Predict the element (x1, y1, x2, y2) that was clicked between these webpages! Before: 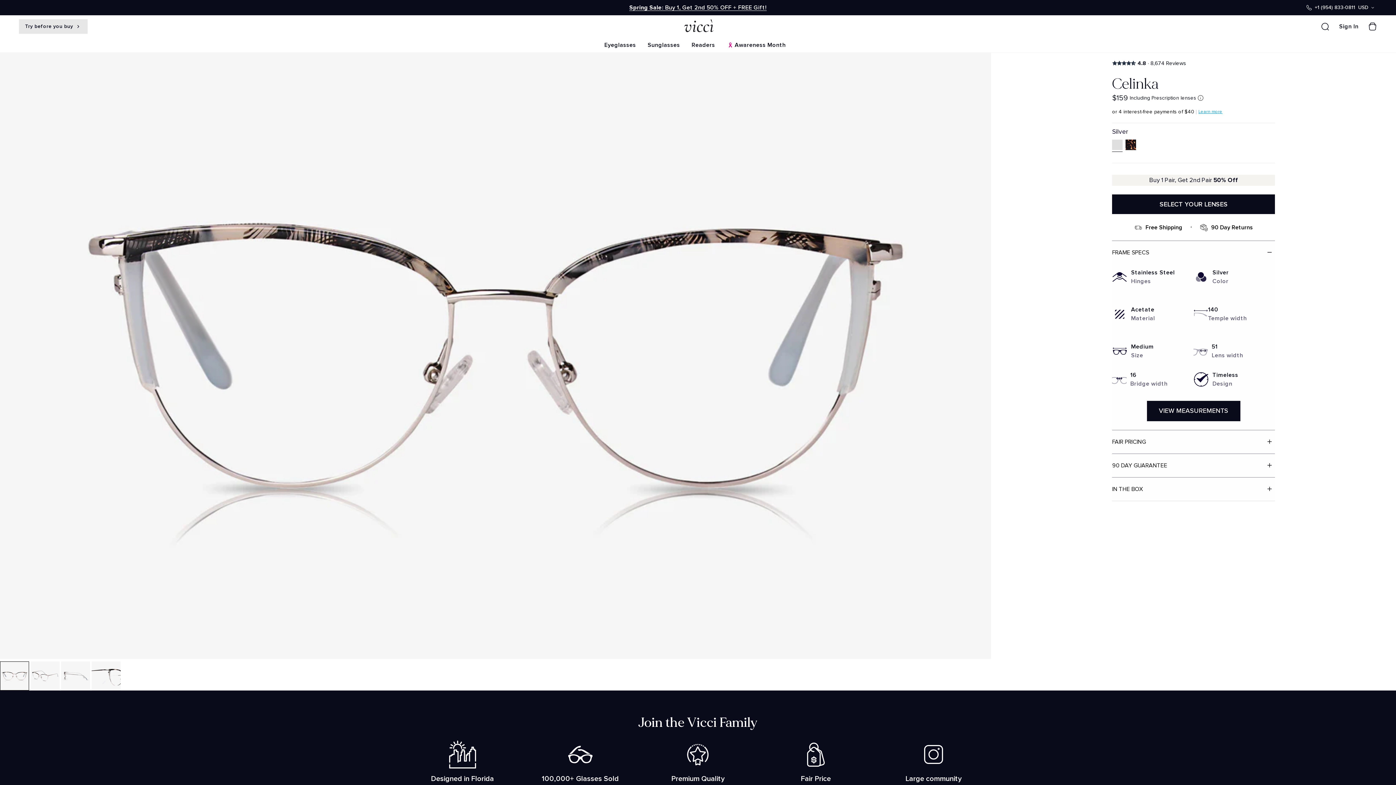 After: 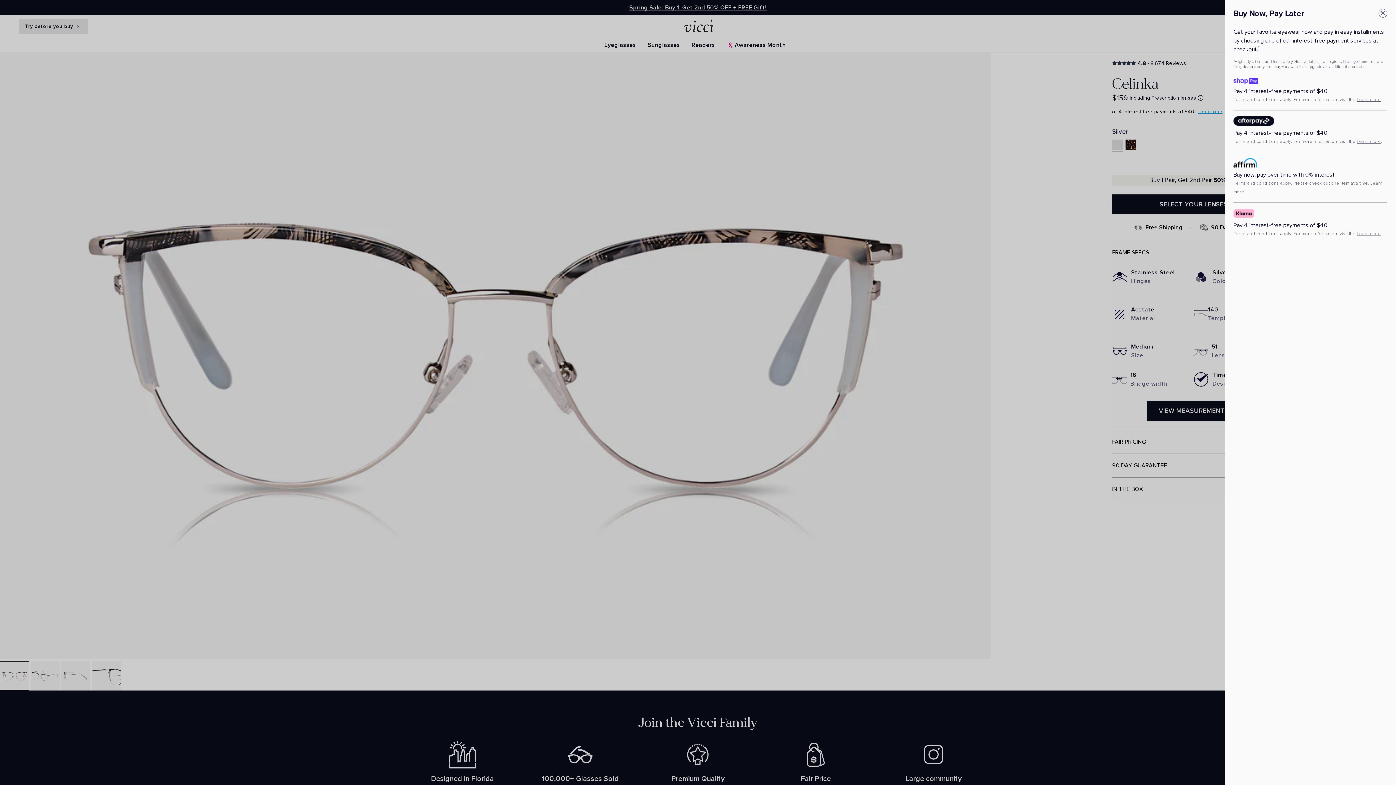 Action: bbox: (1112, 107, 1275, 116) label: or 4 interest-free payments of $40
Learn more